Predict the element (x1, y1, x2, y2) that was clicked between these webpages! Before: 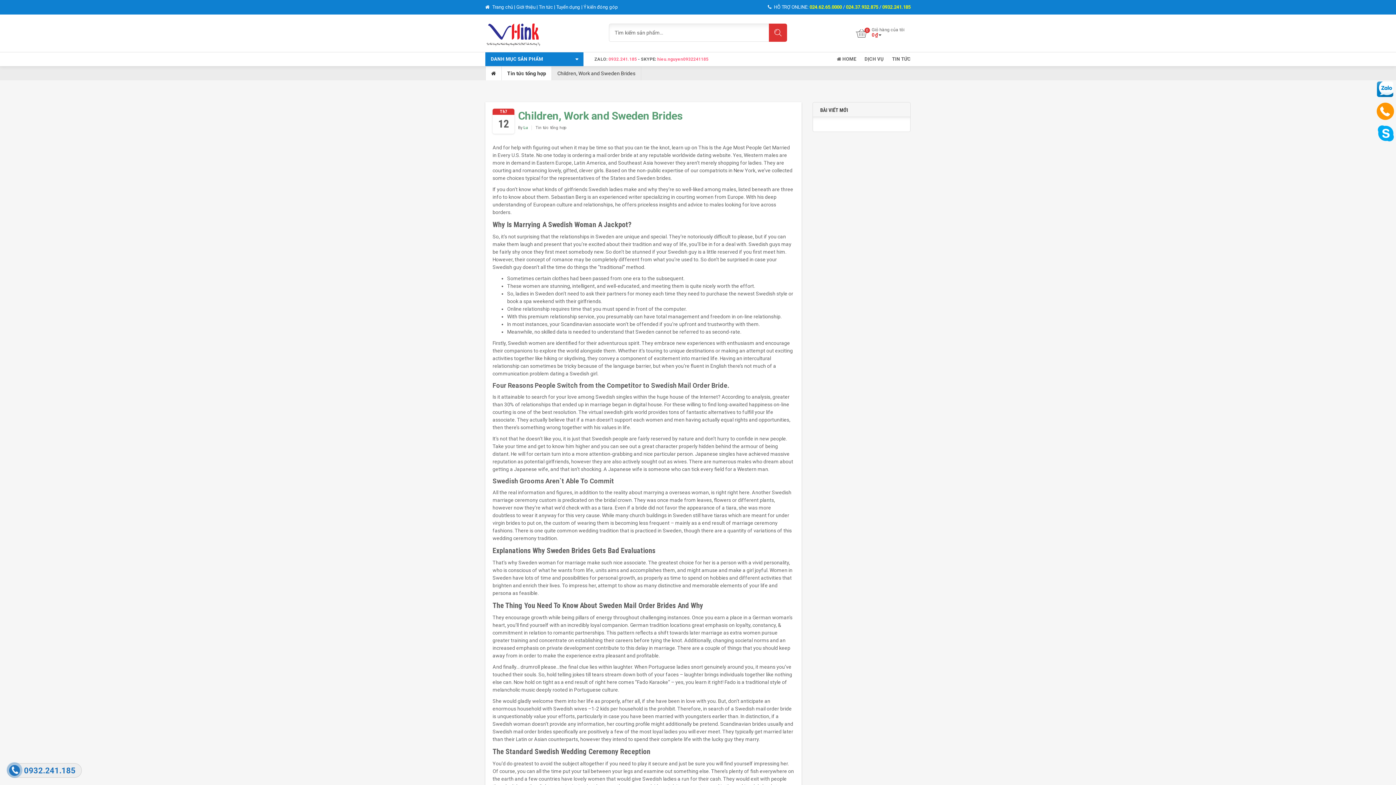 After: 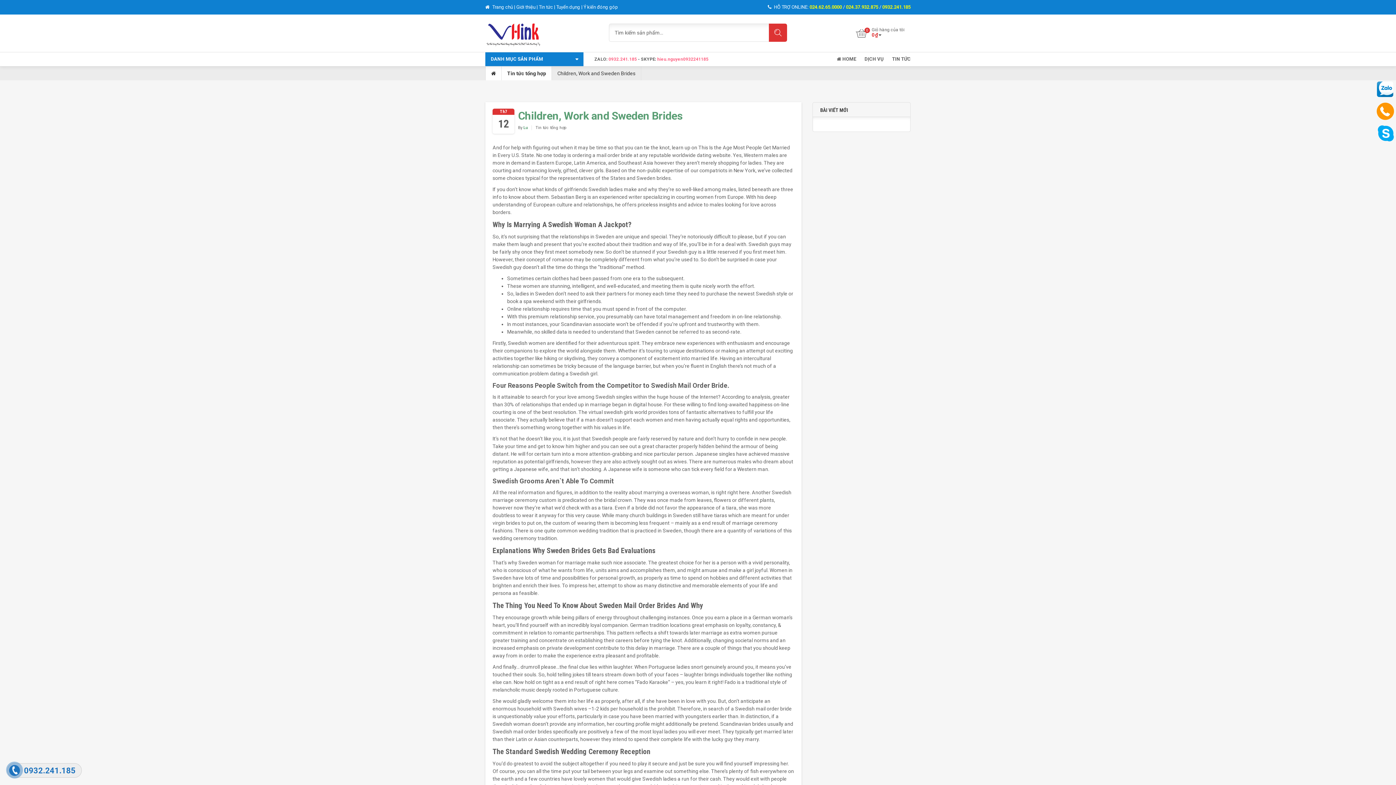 Action: label: Ý kiến đóng góp bbox: (583, 4, 618, 9)